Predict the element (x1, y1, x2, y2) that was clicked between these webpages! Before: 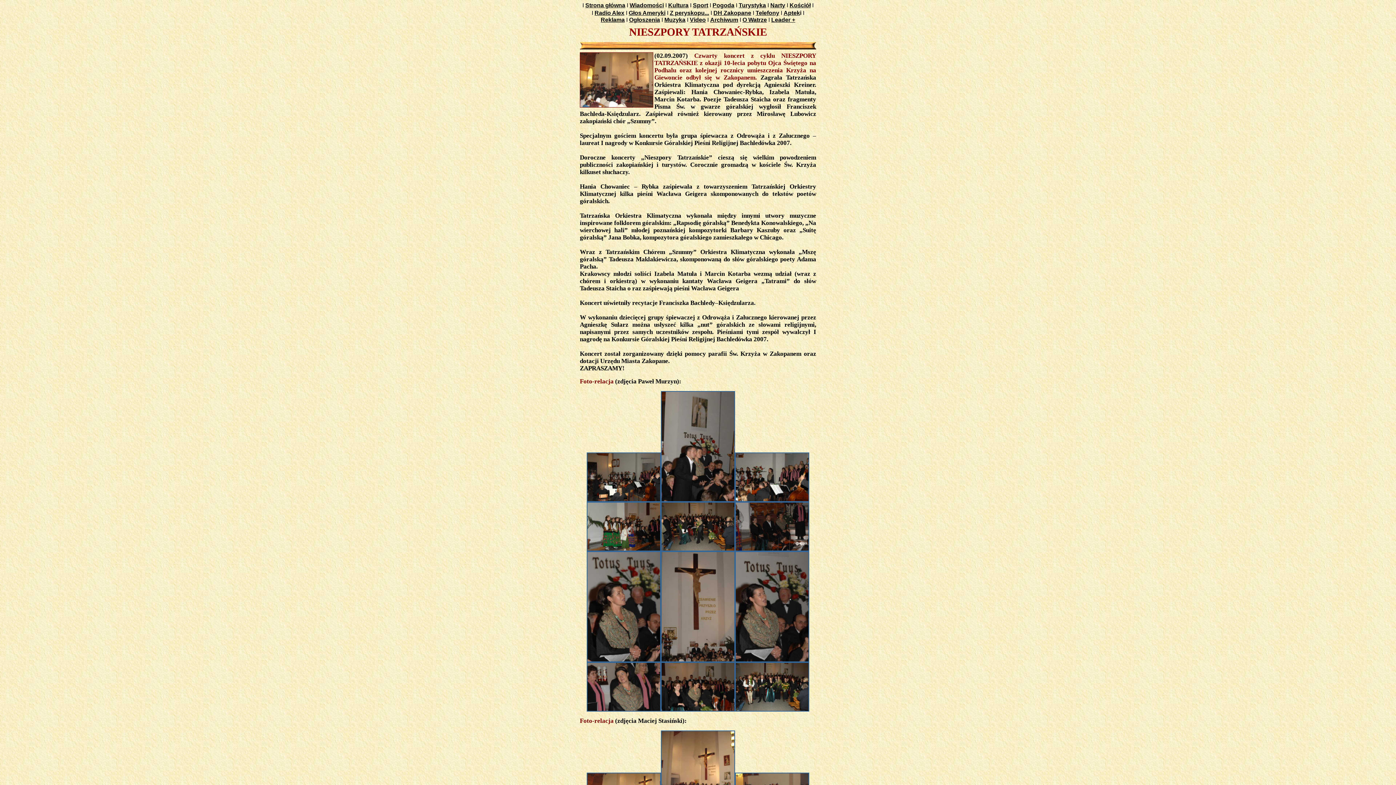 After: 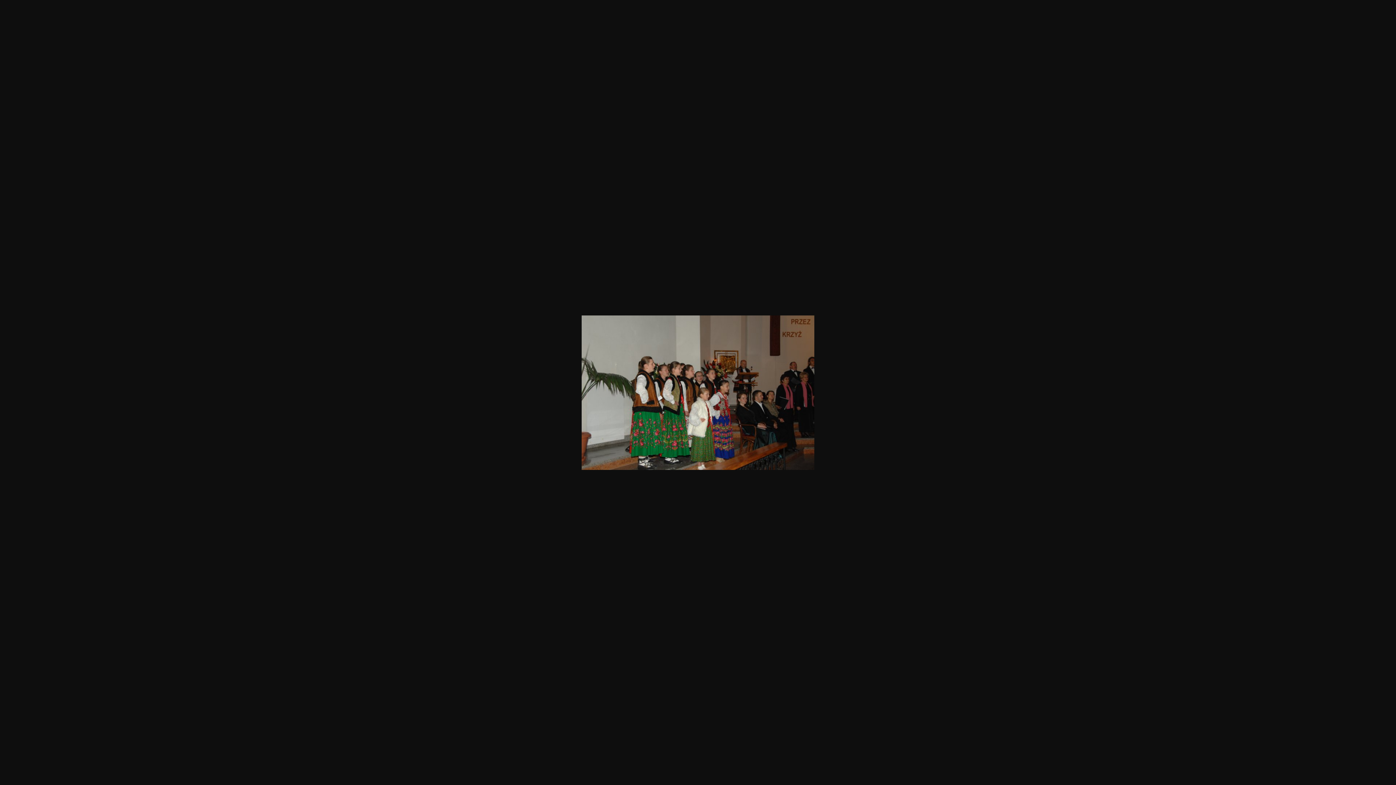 Action: bbox: (586, 547, 661, 552)